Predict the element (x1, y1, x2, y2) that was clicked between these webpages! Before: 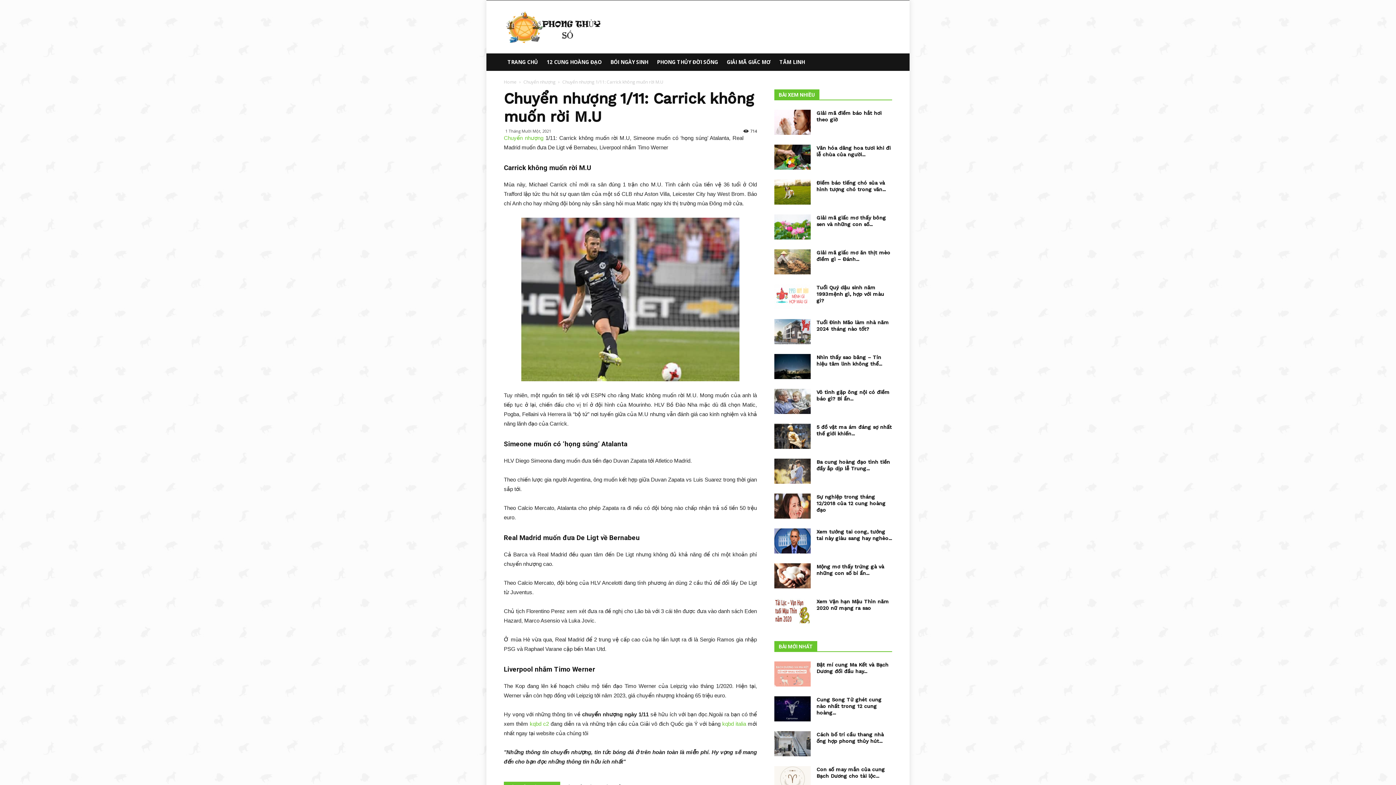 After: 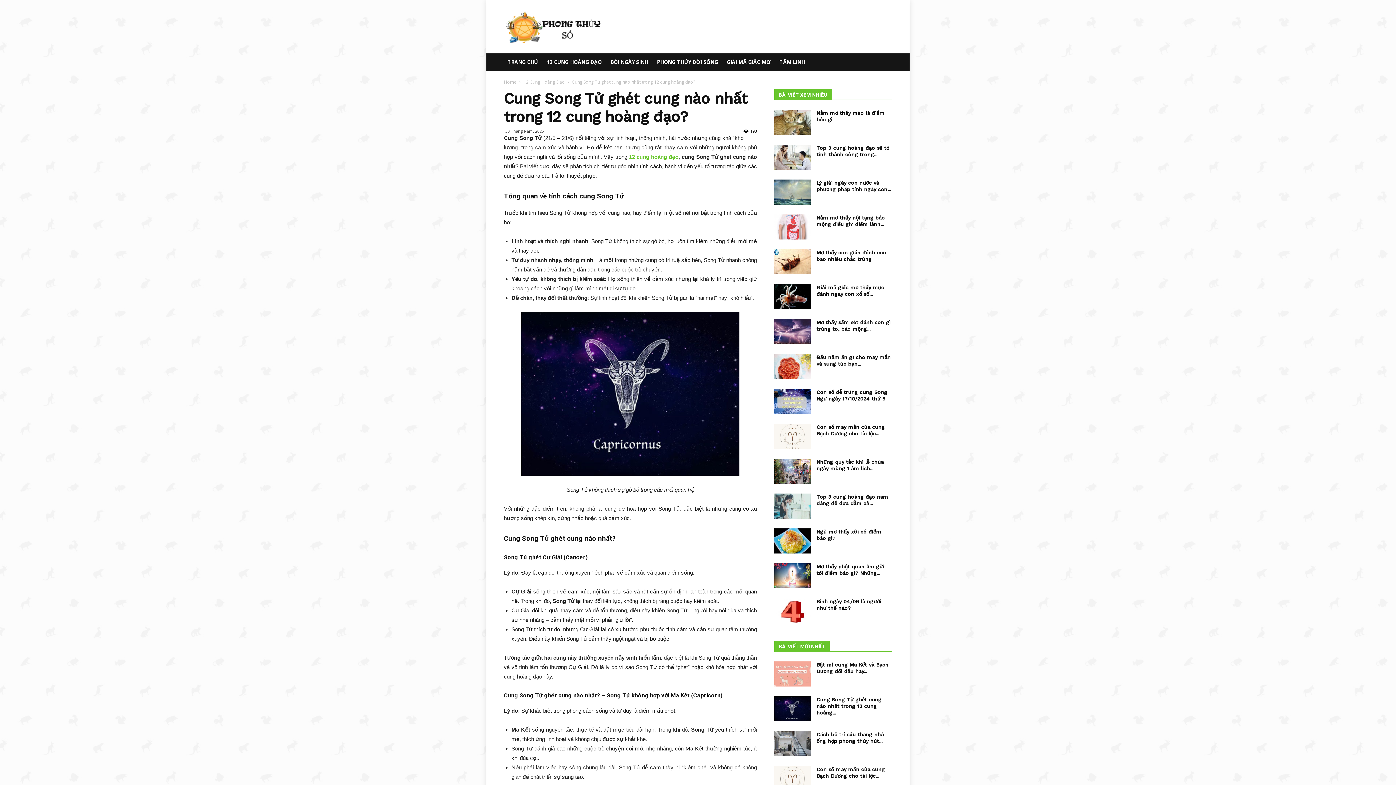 Action: bbox: (774, 696, 810, 721)